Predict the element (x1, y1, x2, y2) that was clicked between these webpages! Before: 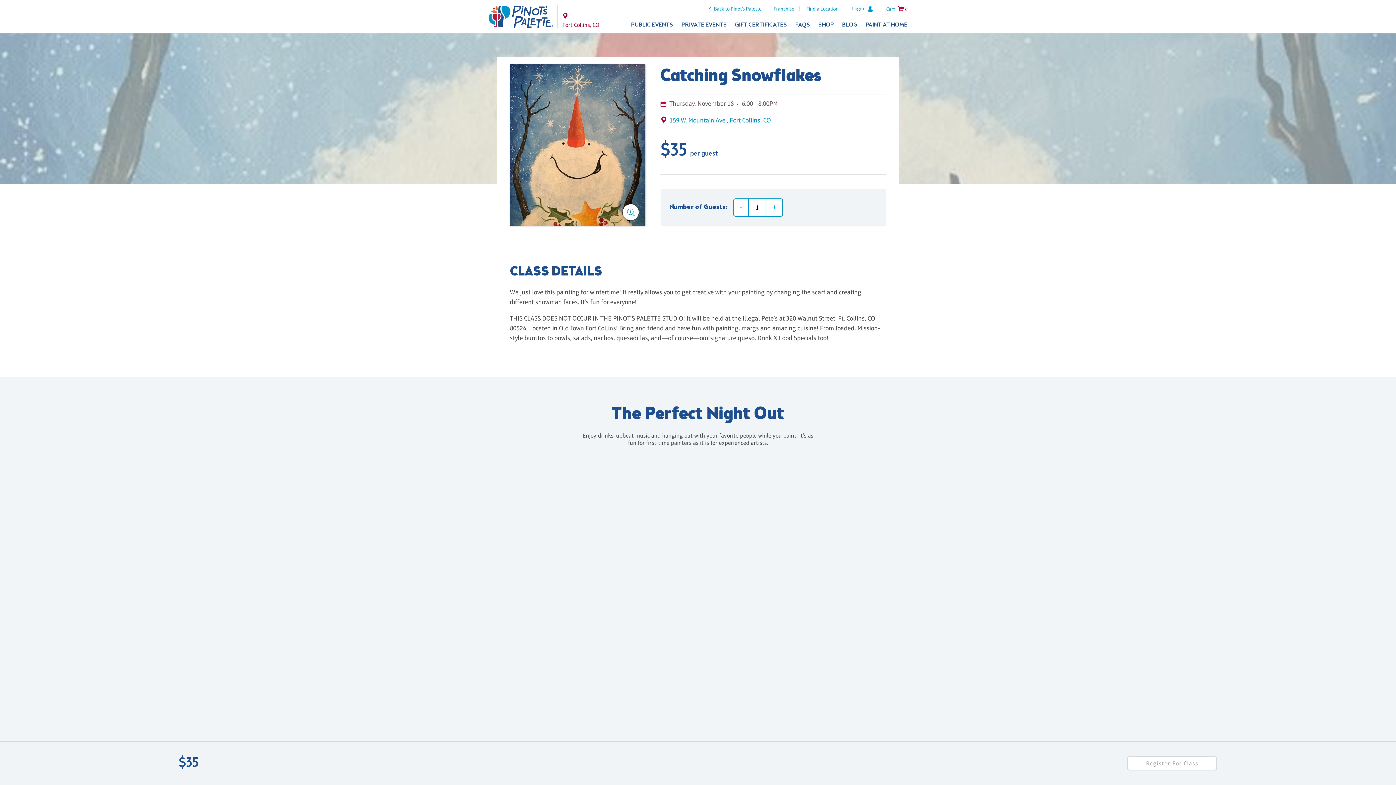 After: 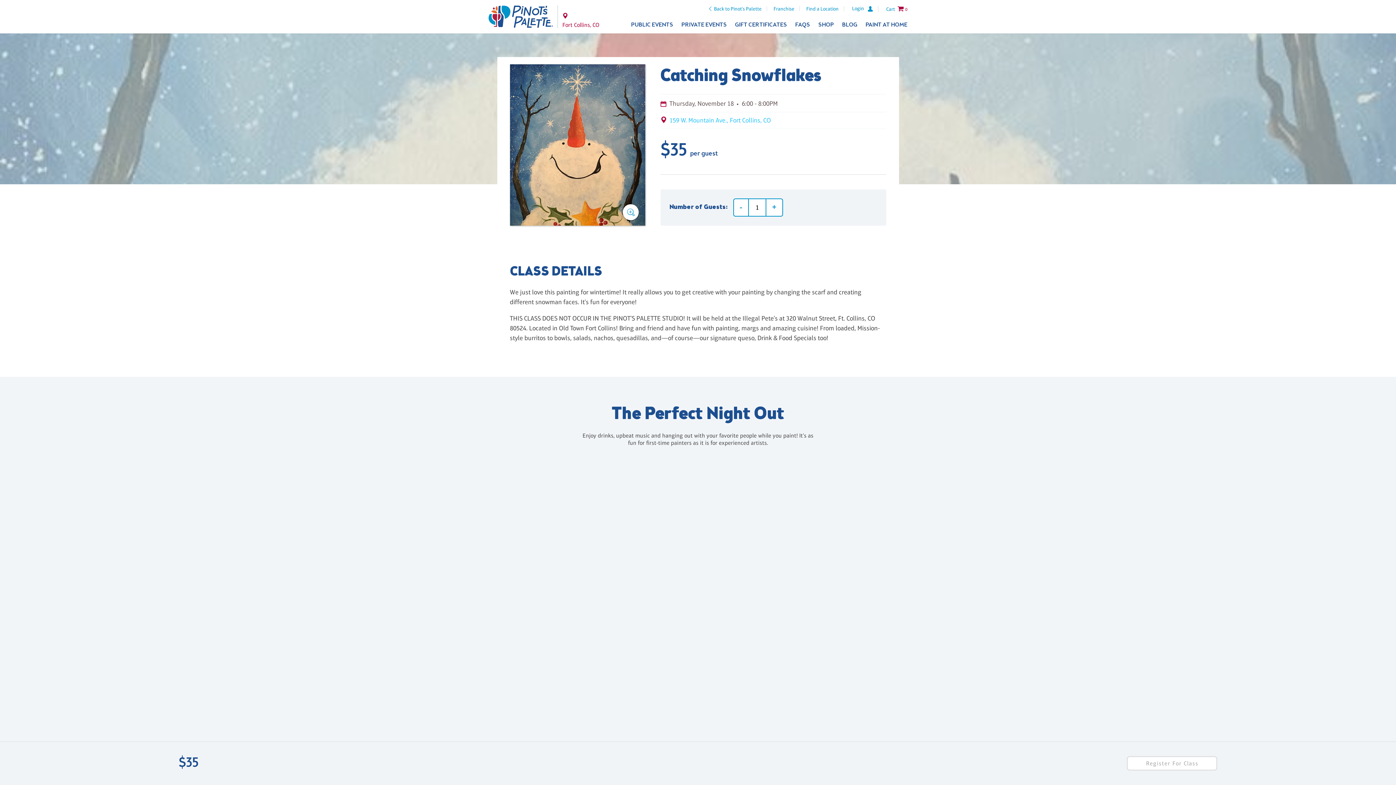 Action: bbox: (669, 116, 771, 124) label: 159 W. Mountain Ave., Fort Collins, CO